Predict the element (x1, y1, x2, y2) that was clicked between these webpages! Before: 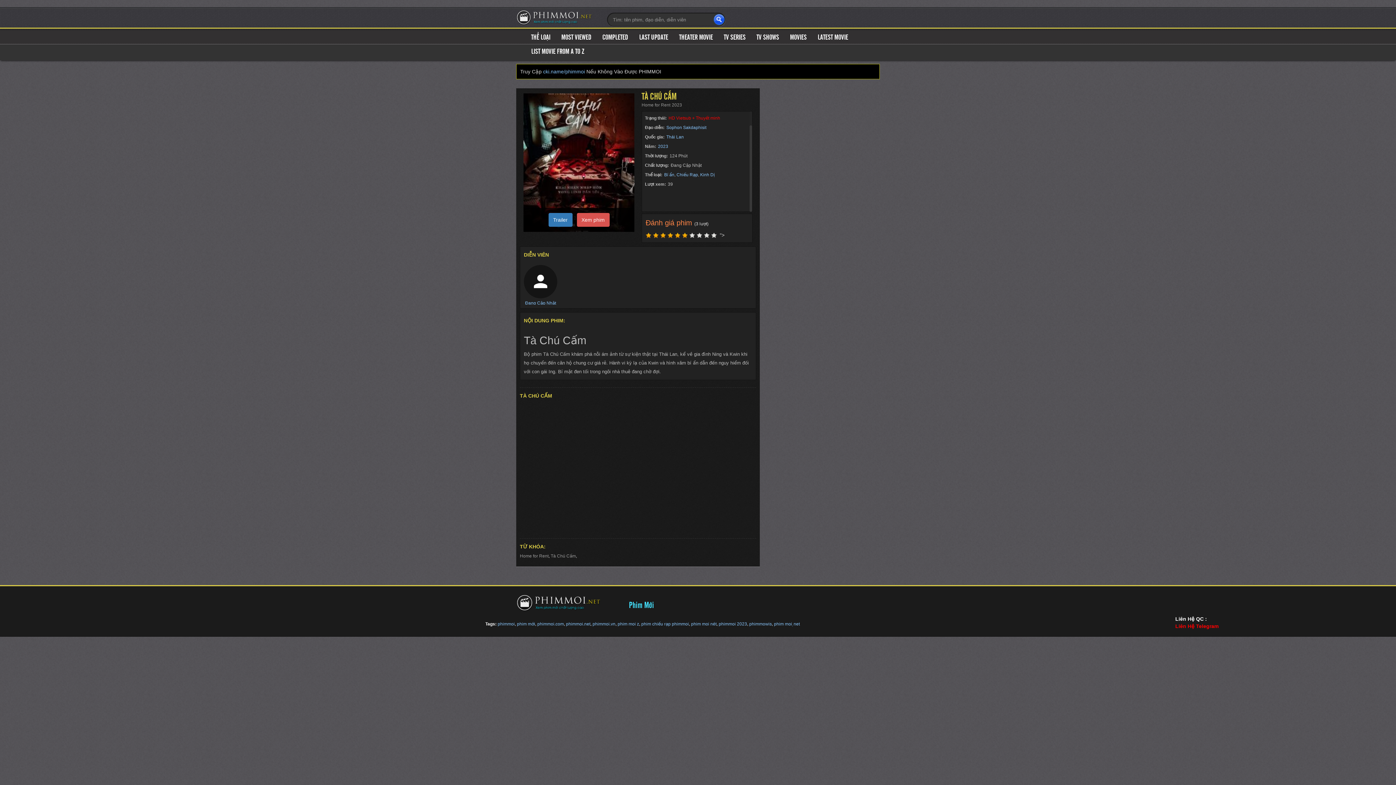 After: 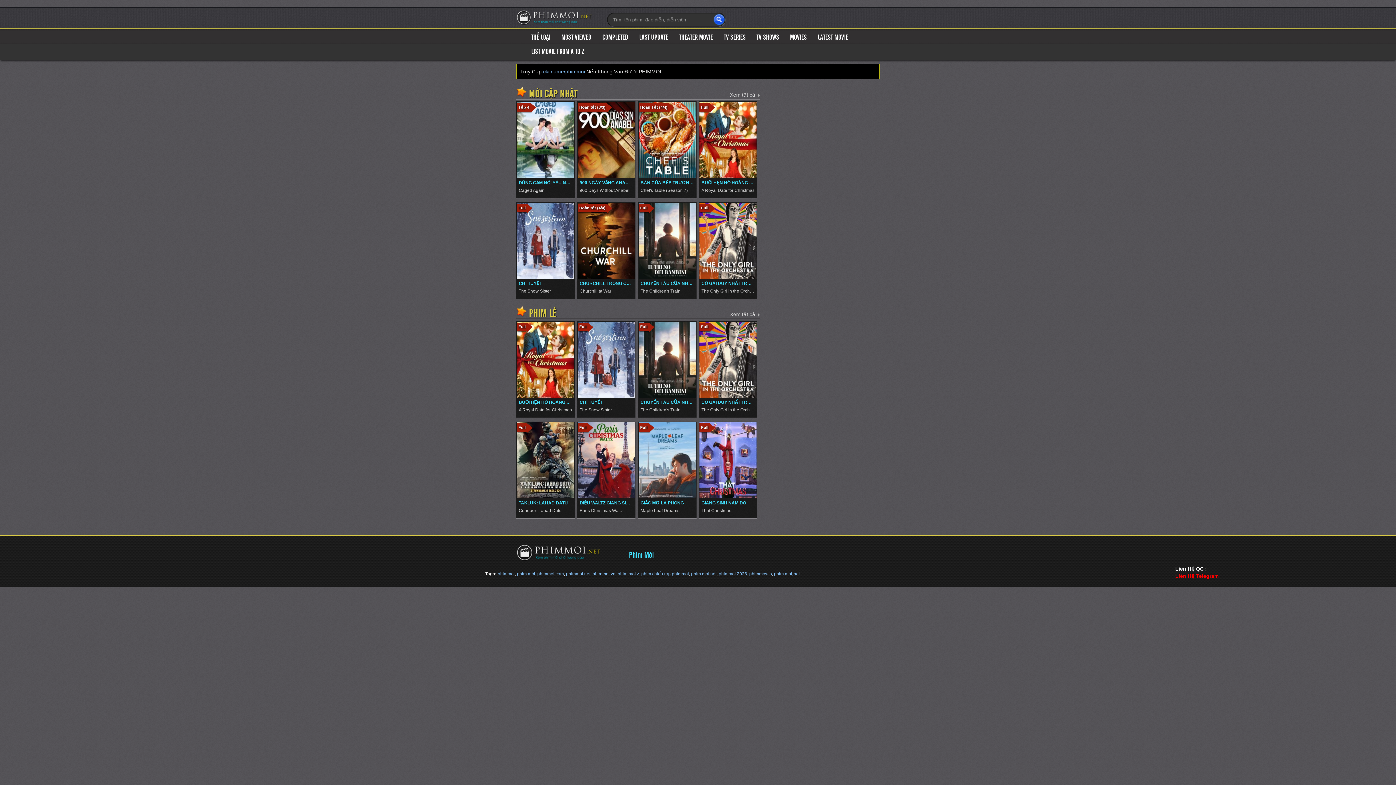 Action: label: phimmoi.vn bbox: (592, 621, 615, 626)